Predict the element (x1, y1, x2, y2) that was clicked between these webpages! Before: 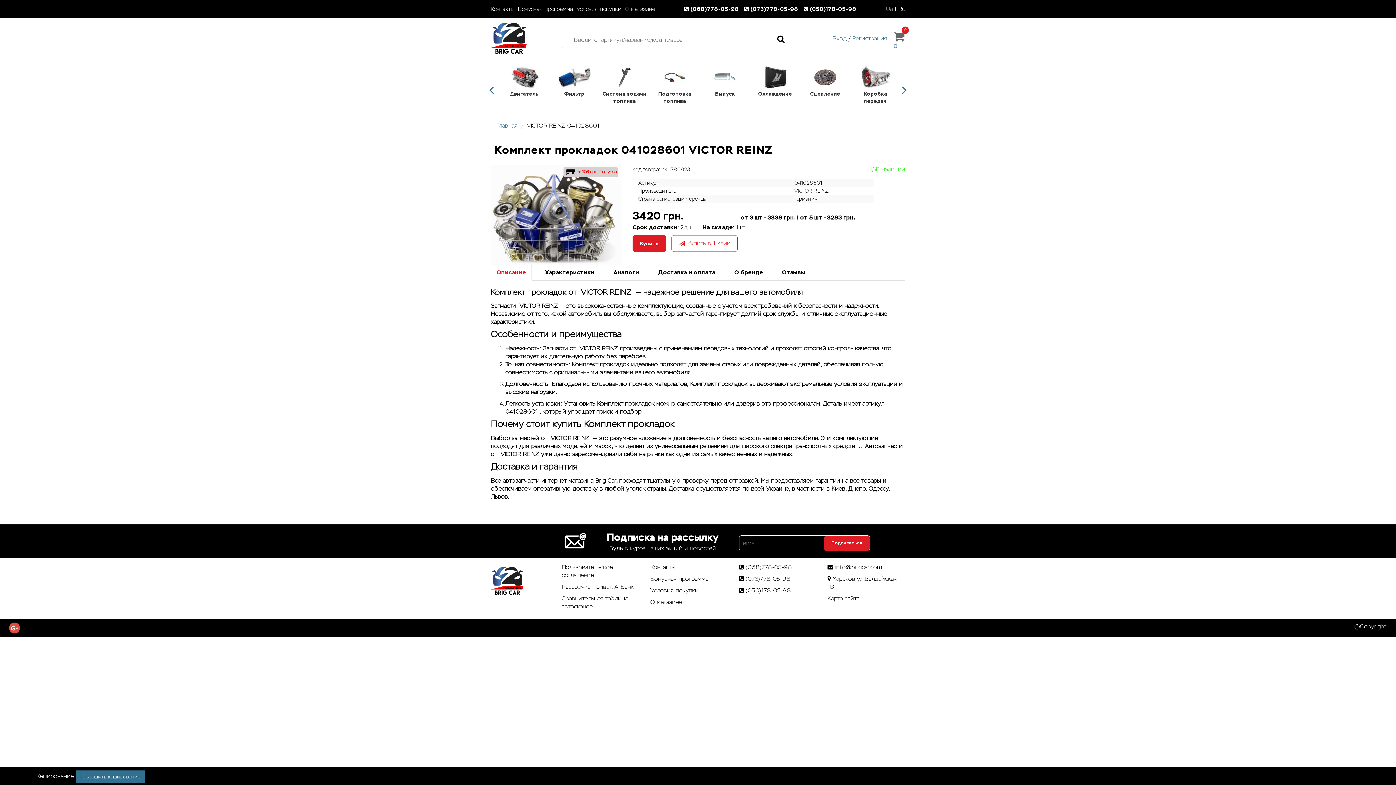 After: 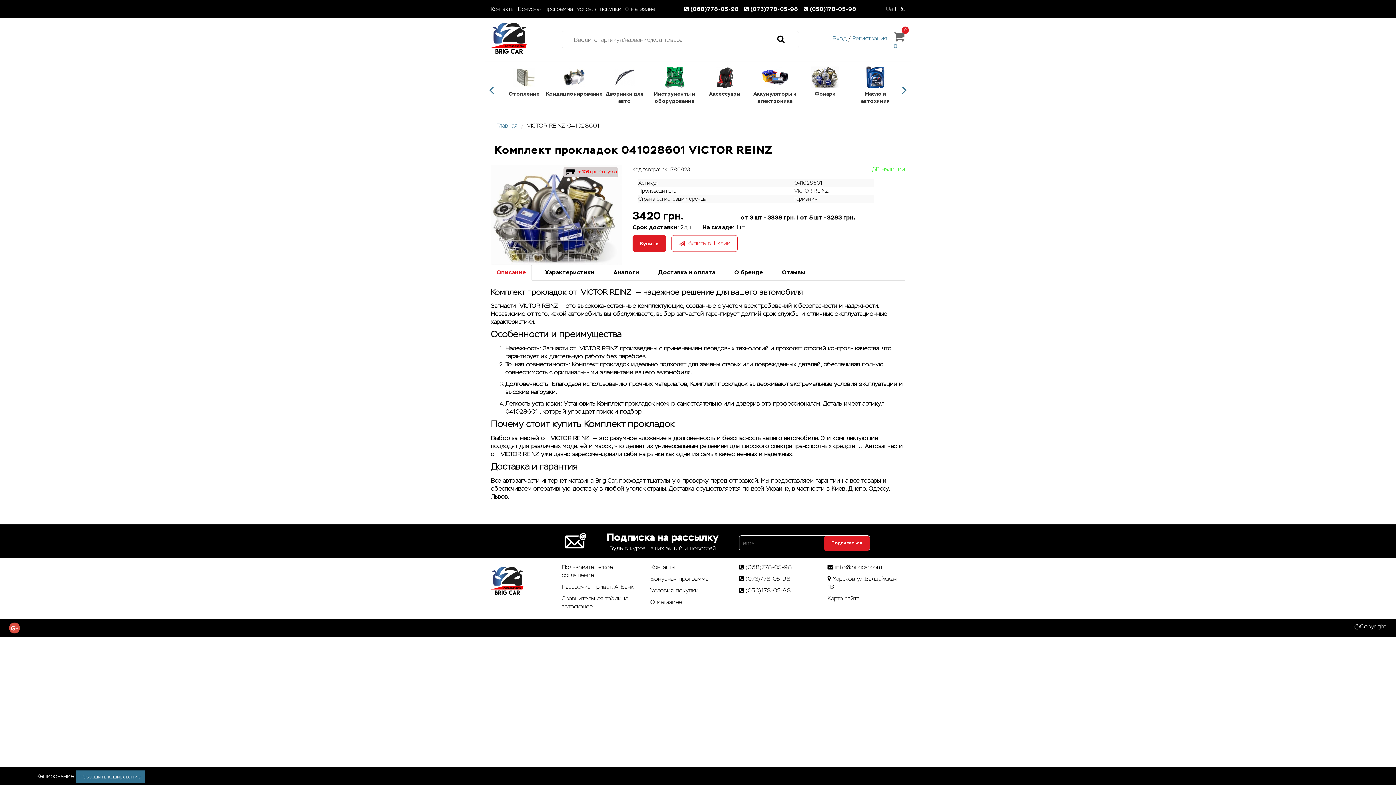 Action: label: Previous bbox: (485, 66, 497, 113)